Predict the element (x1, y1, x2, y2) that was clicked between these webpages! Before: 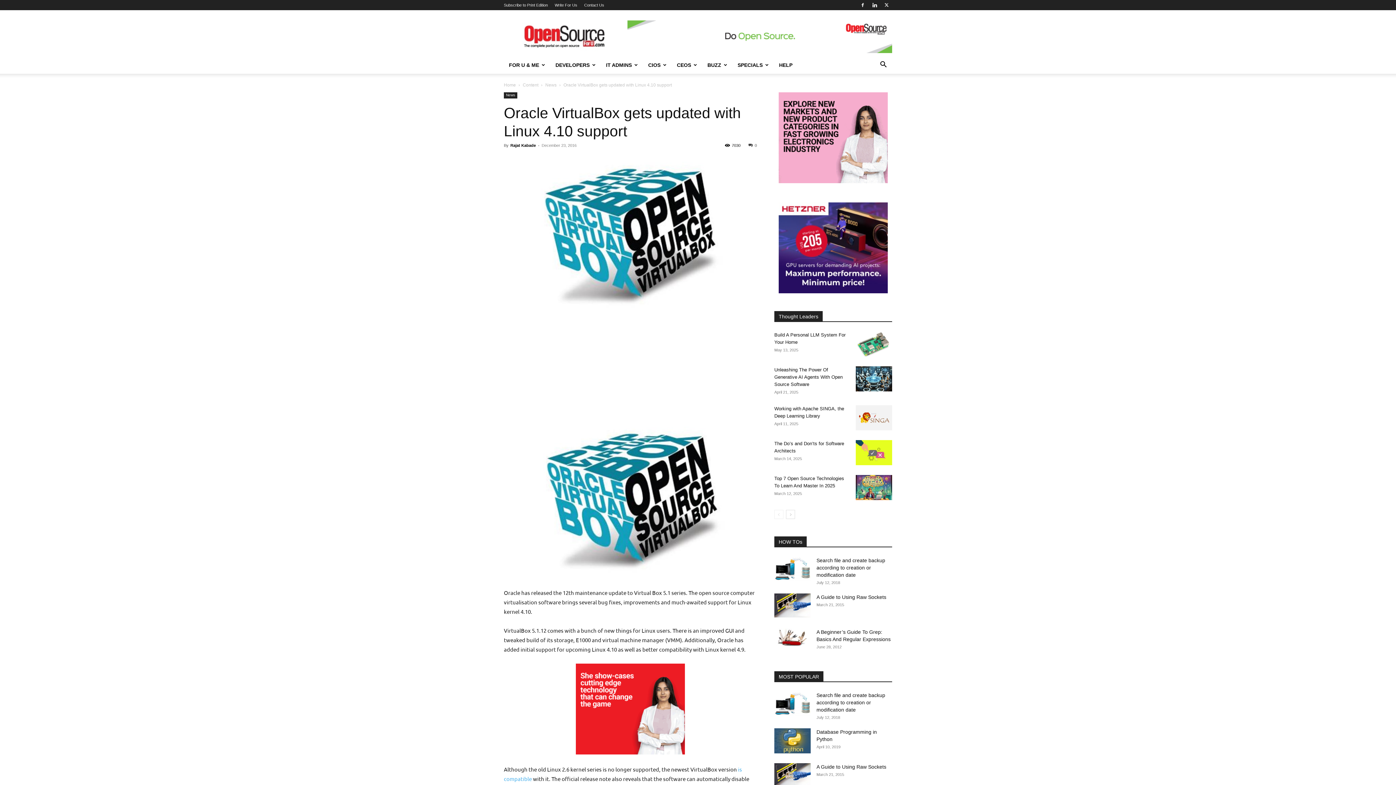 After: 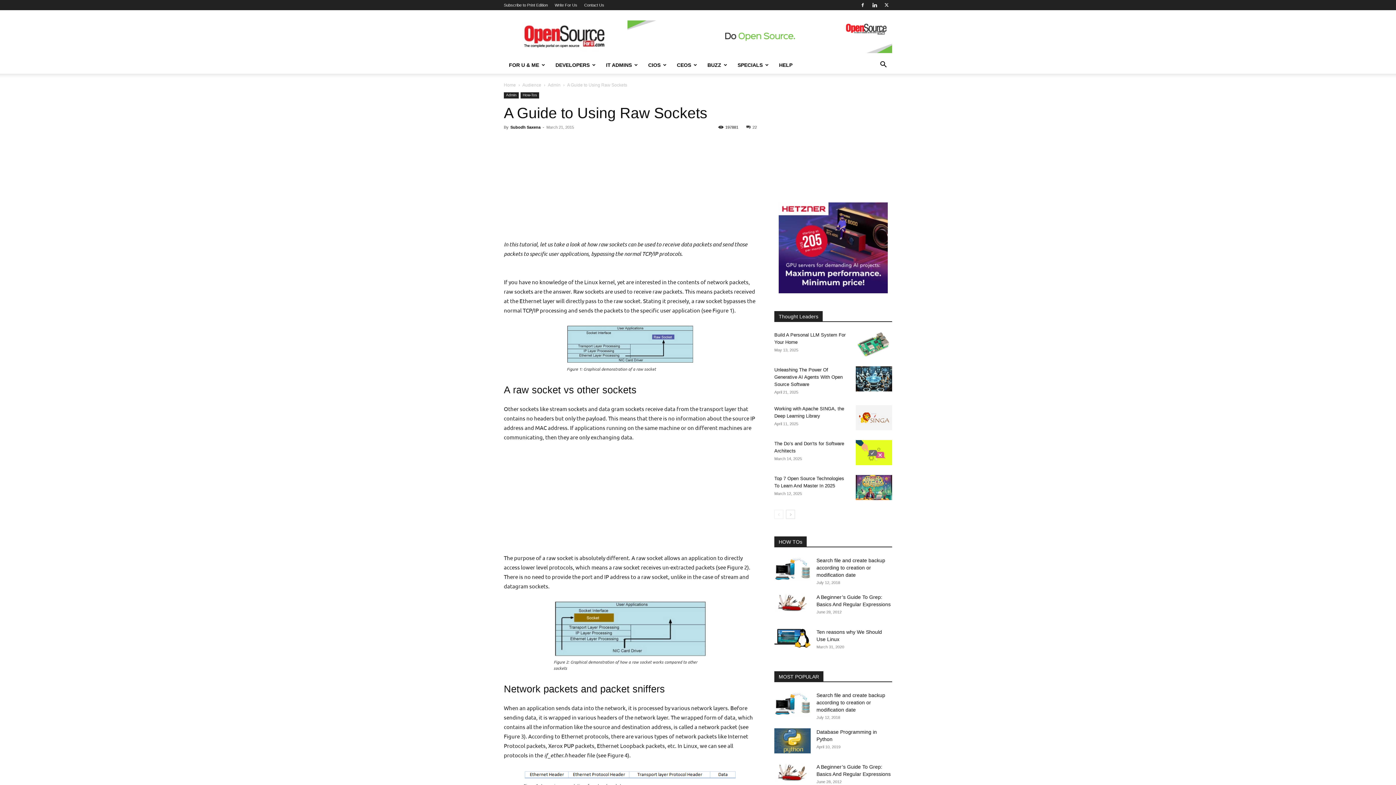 Action: bbox: (774, 593, 810, 617)